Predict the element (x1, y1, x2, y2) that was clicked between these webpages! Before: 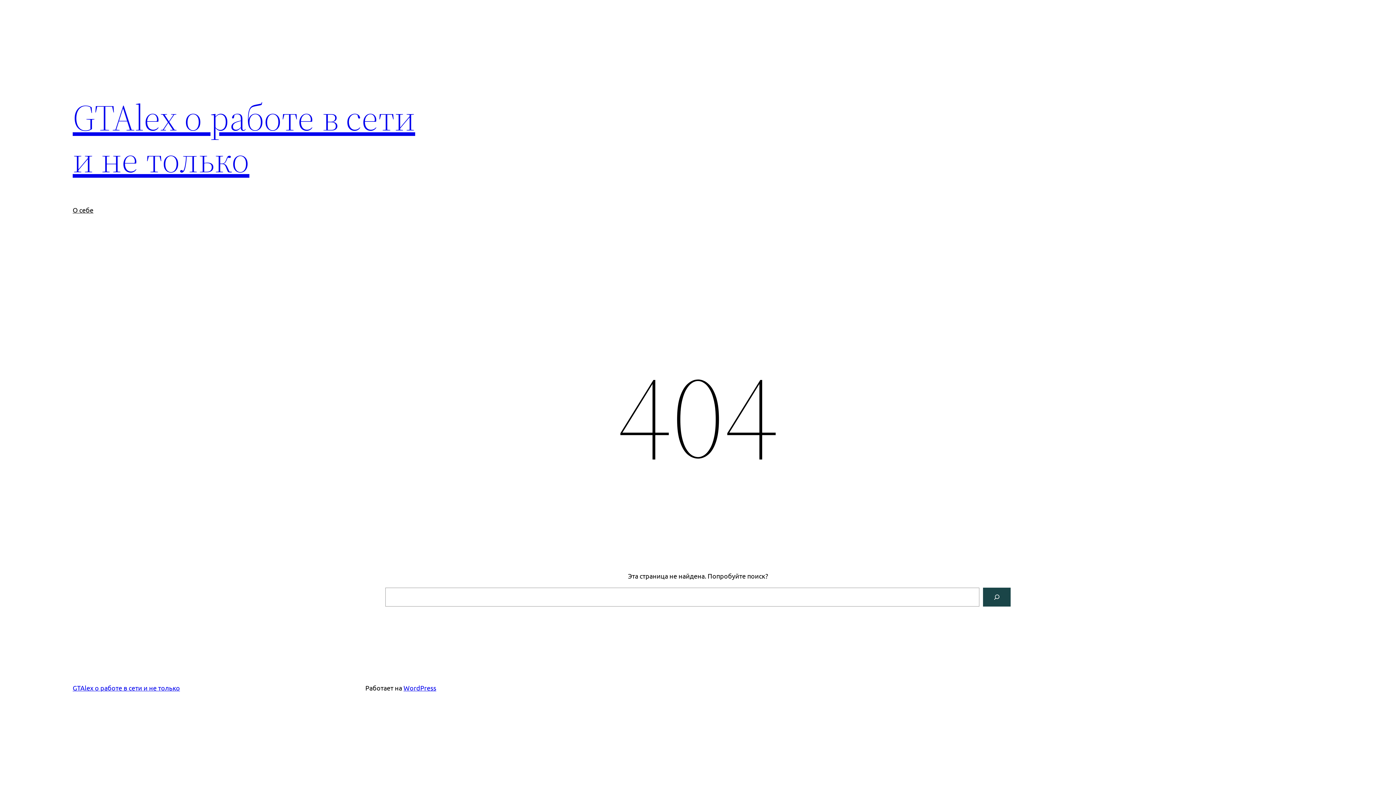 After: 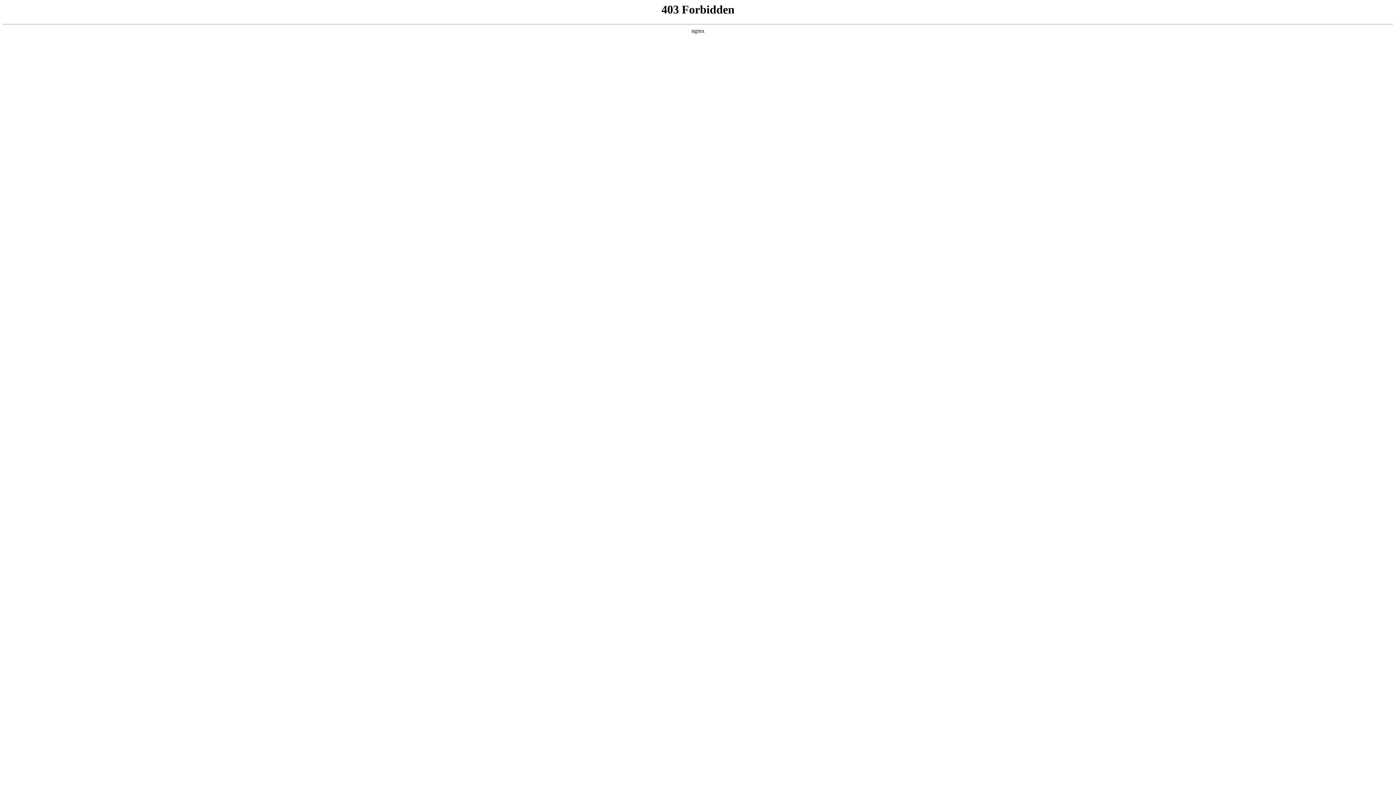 Action: bbox: (403, 684, 436, 692) label: WordPress